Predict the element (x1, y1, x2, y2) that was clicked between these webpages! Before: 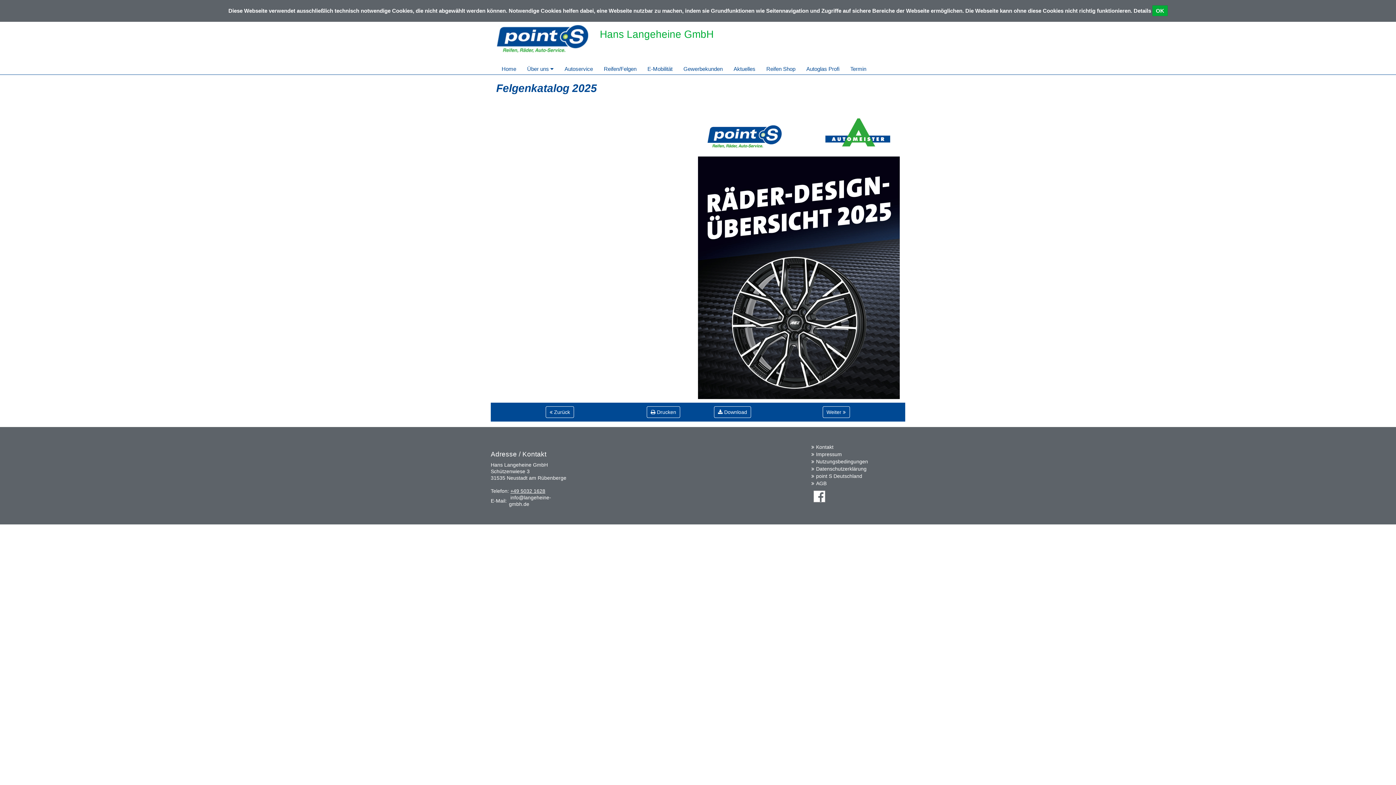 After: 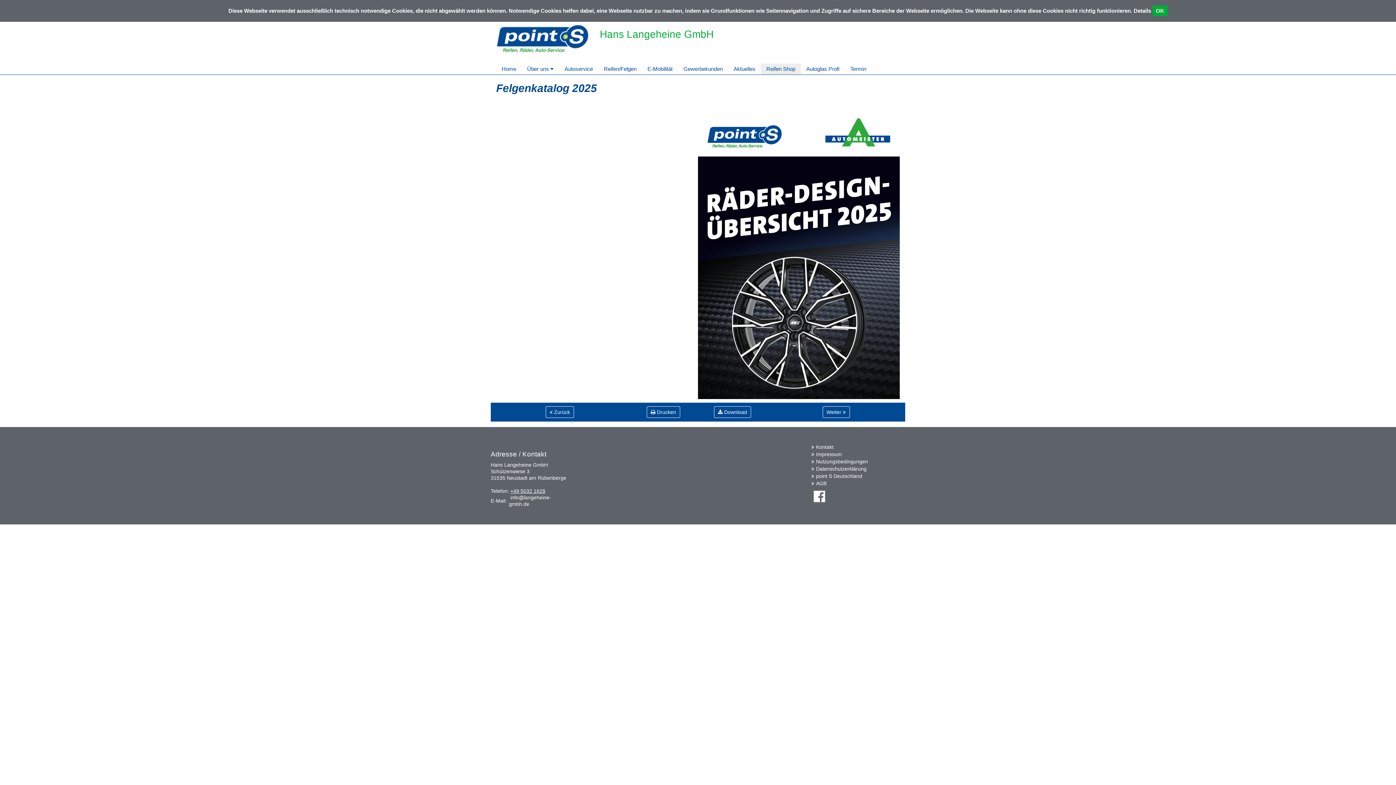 Action: bbox: (761, 63, 801, 74) label: Reifen Shop